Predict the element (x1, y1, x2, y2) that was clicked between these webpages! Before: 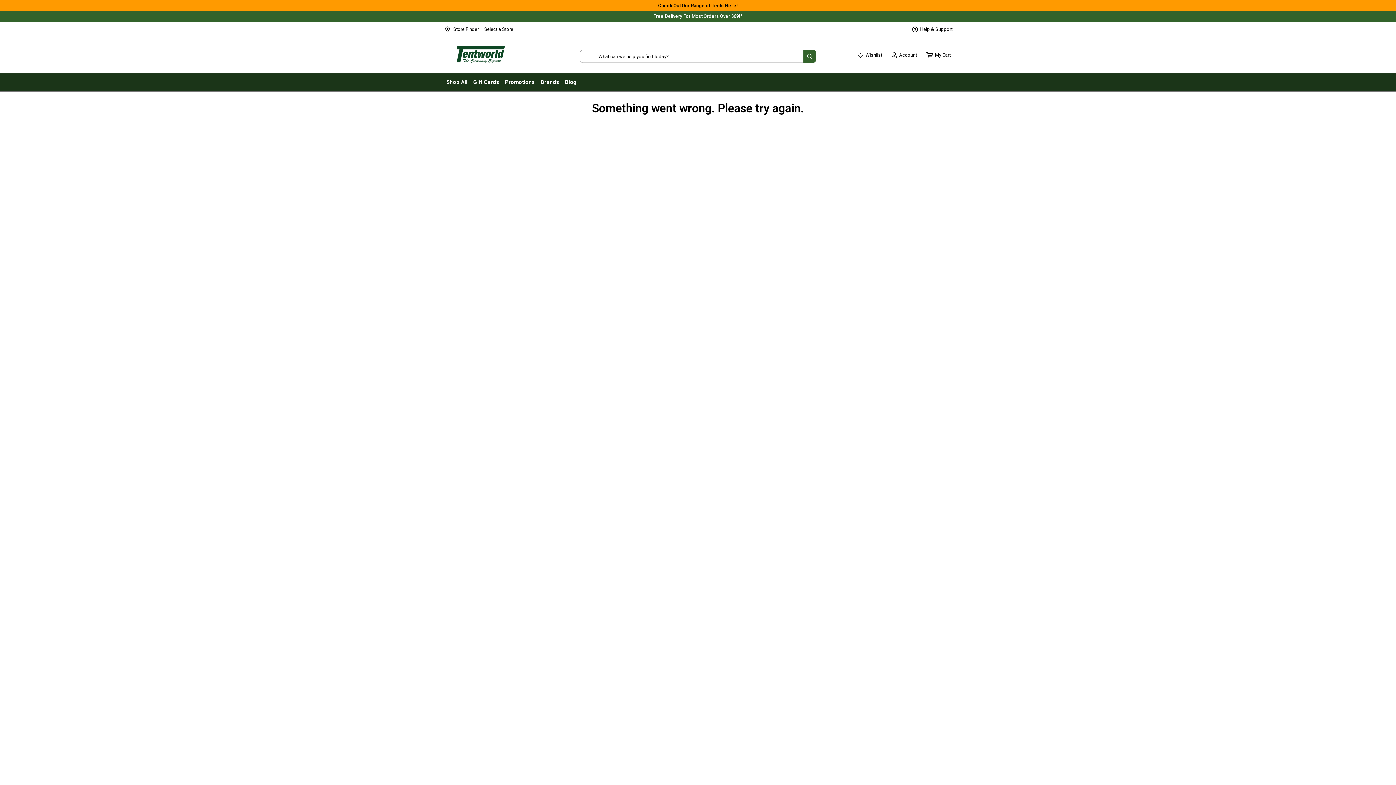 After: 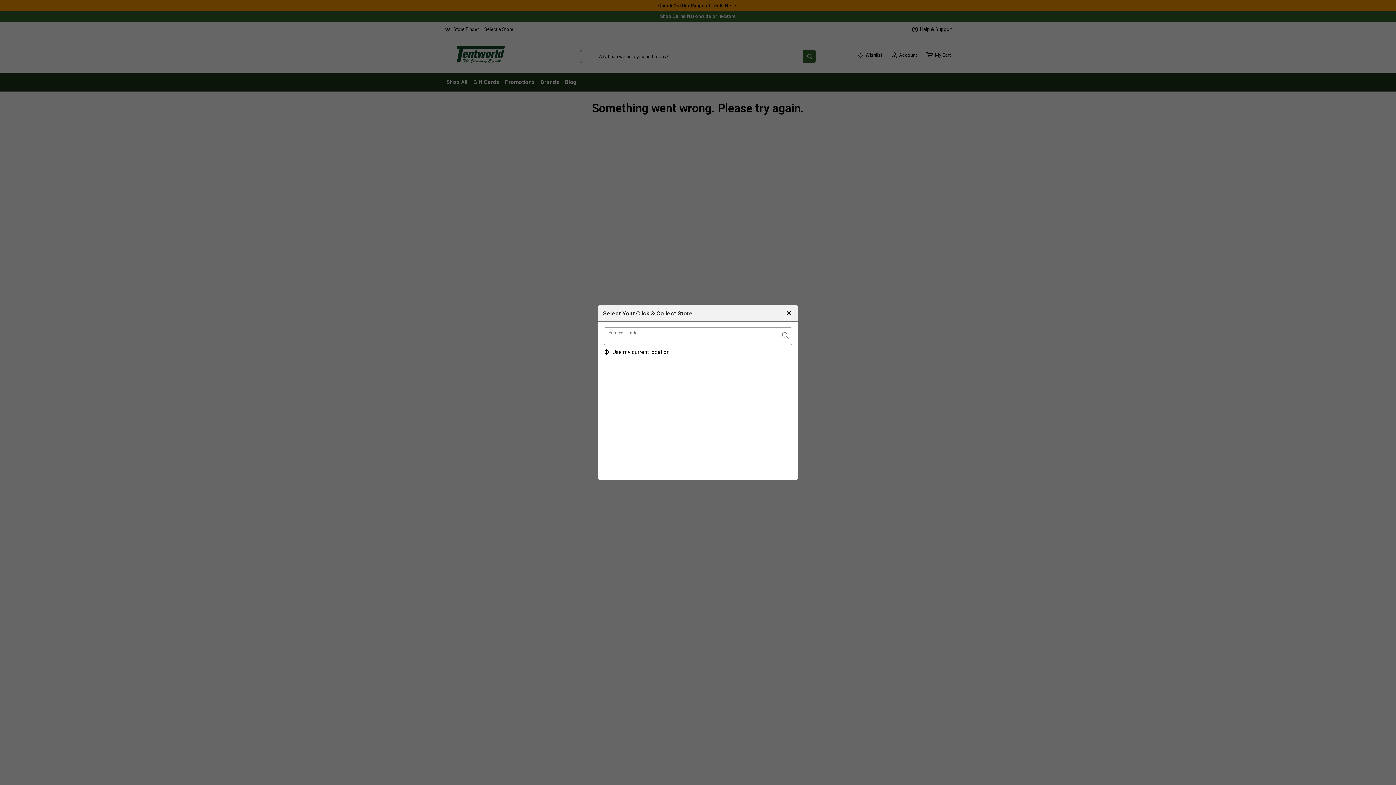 Action: bbox: (484, 26, 513, 32) label: Select a Store